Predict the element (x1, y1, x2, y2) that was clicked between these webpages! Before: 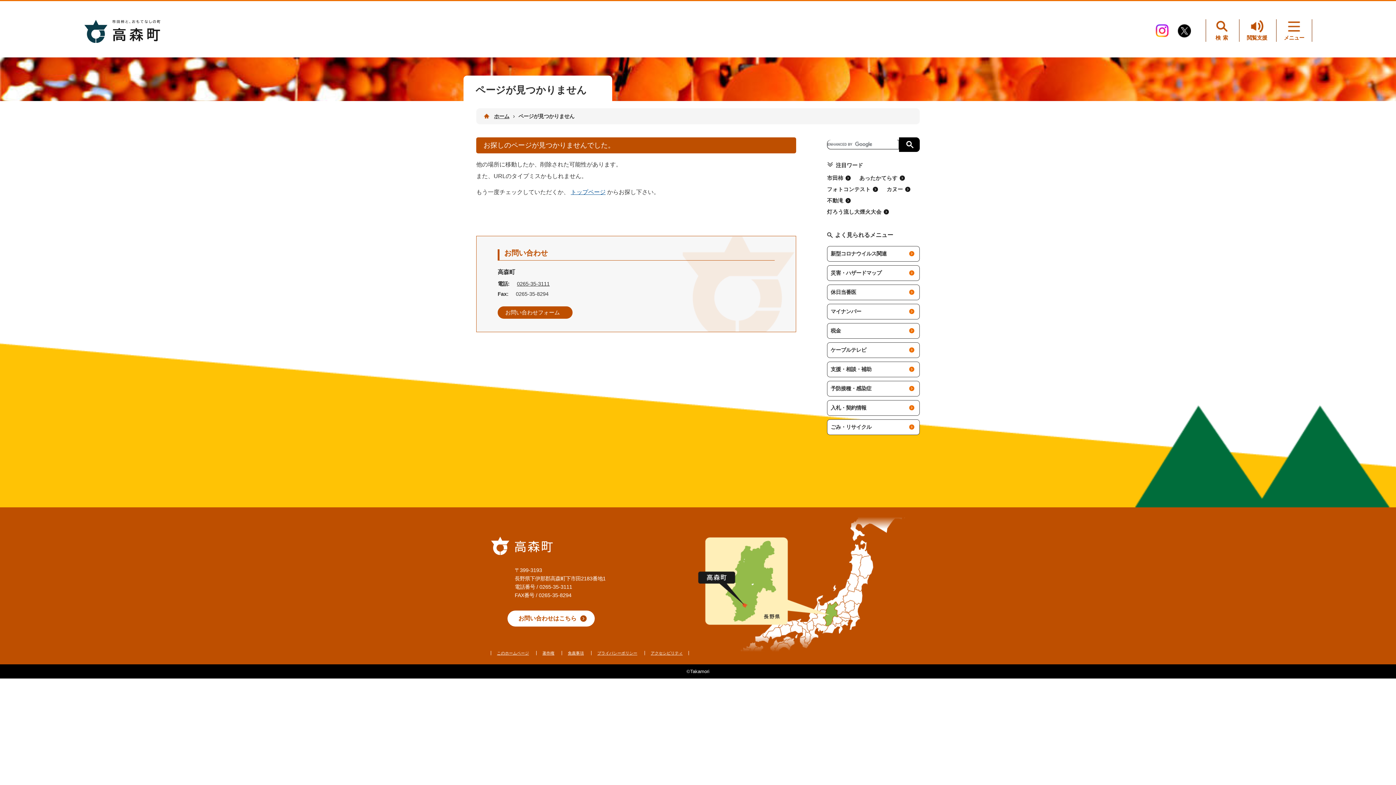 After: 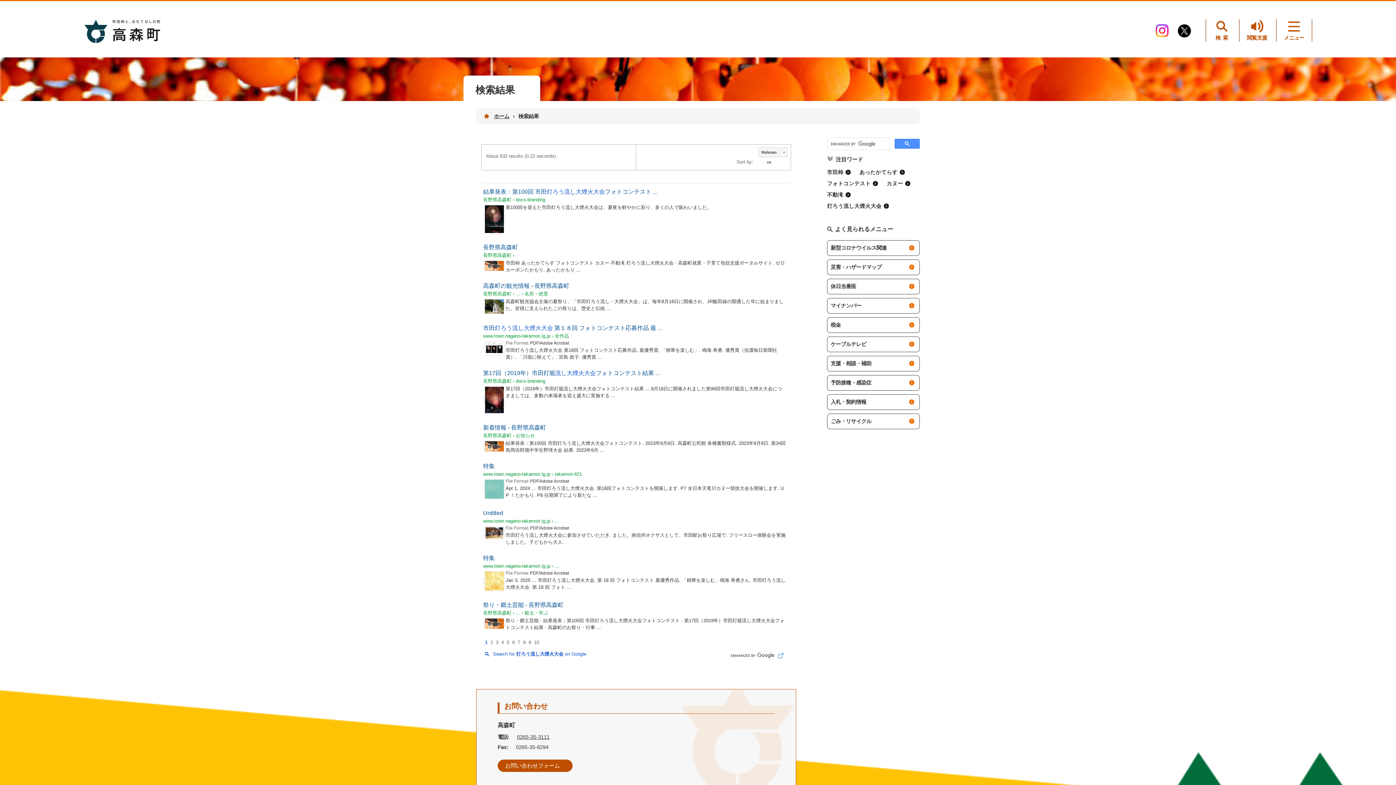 Action: bbox: (827, 206, 889, 217) label: 灯ろう流し大煙火大会